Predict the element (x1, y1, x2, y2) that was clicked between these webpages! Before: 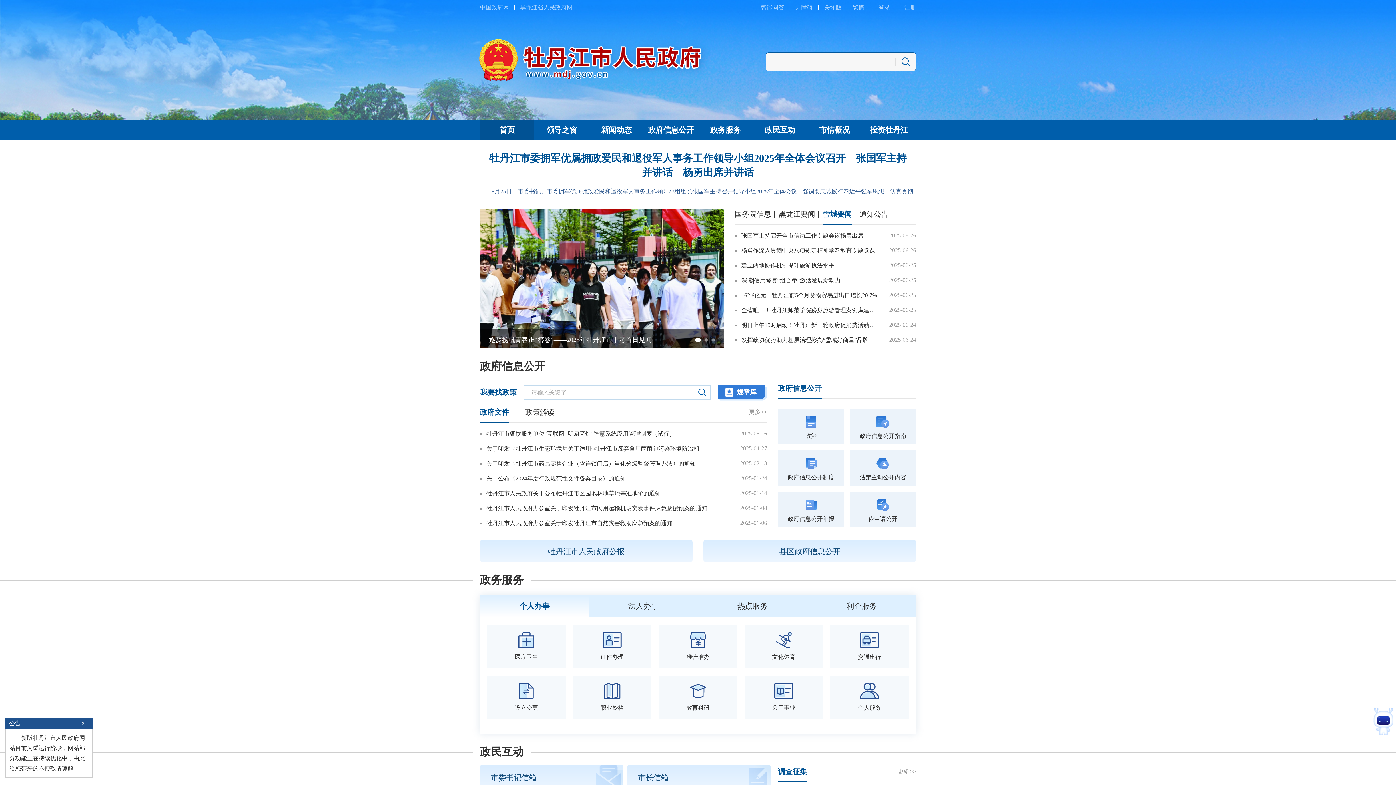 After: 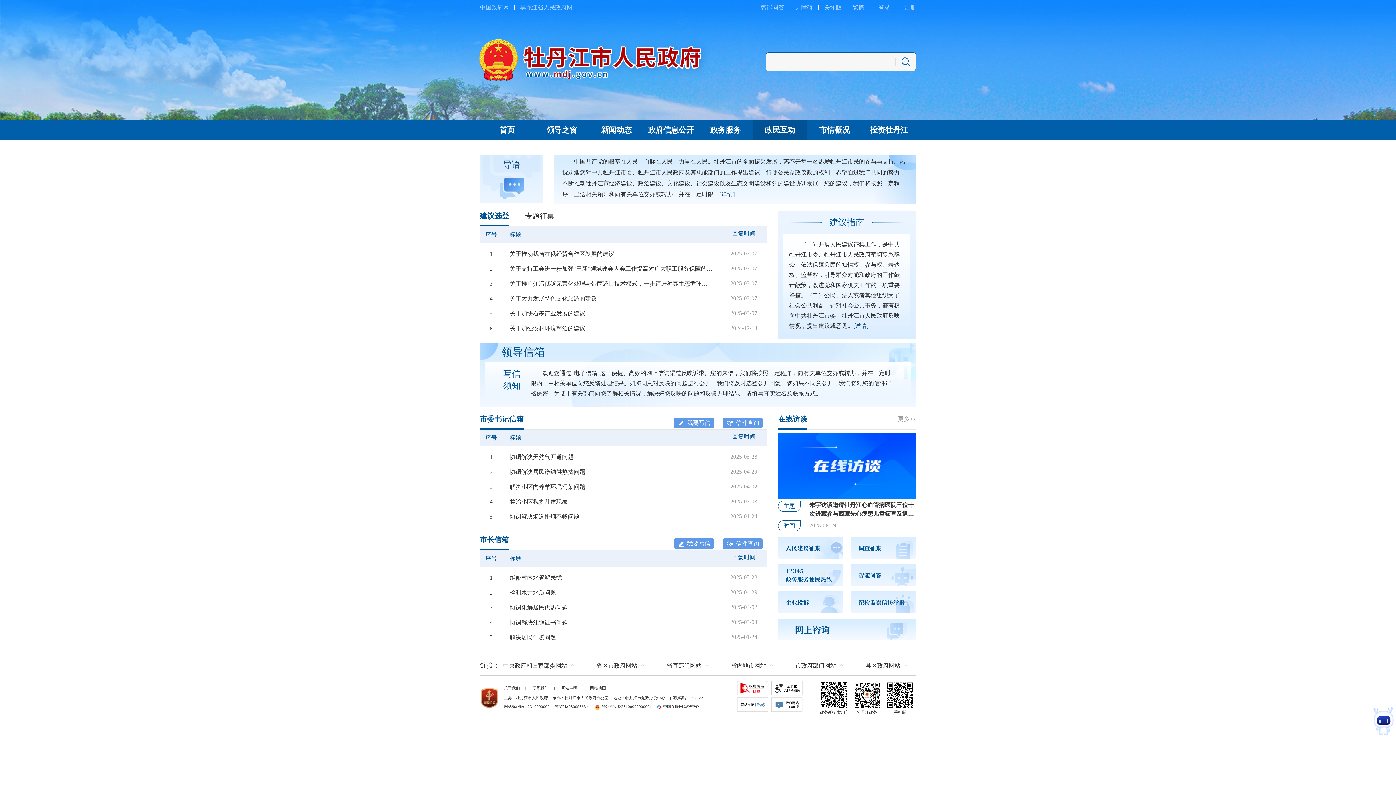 Action: label: 政民互动 bbox: (753, 120, 807, 140)